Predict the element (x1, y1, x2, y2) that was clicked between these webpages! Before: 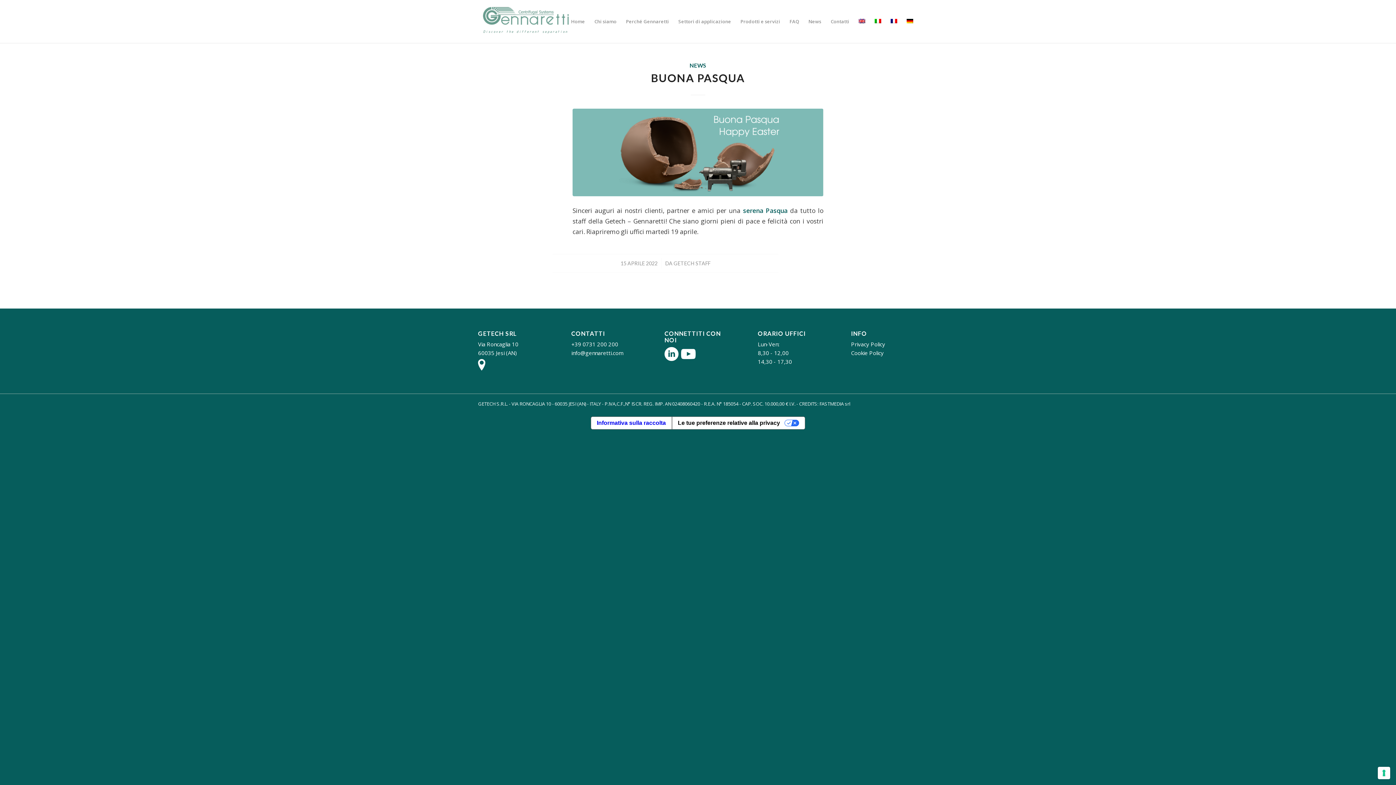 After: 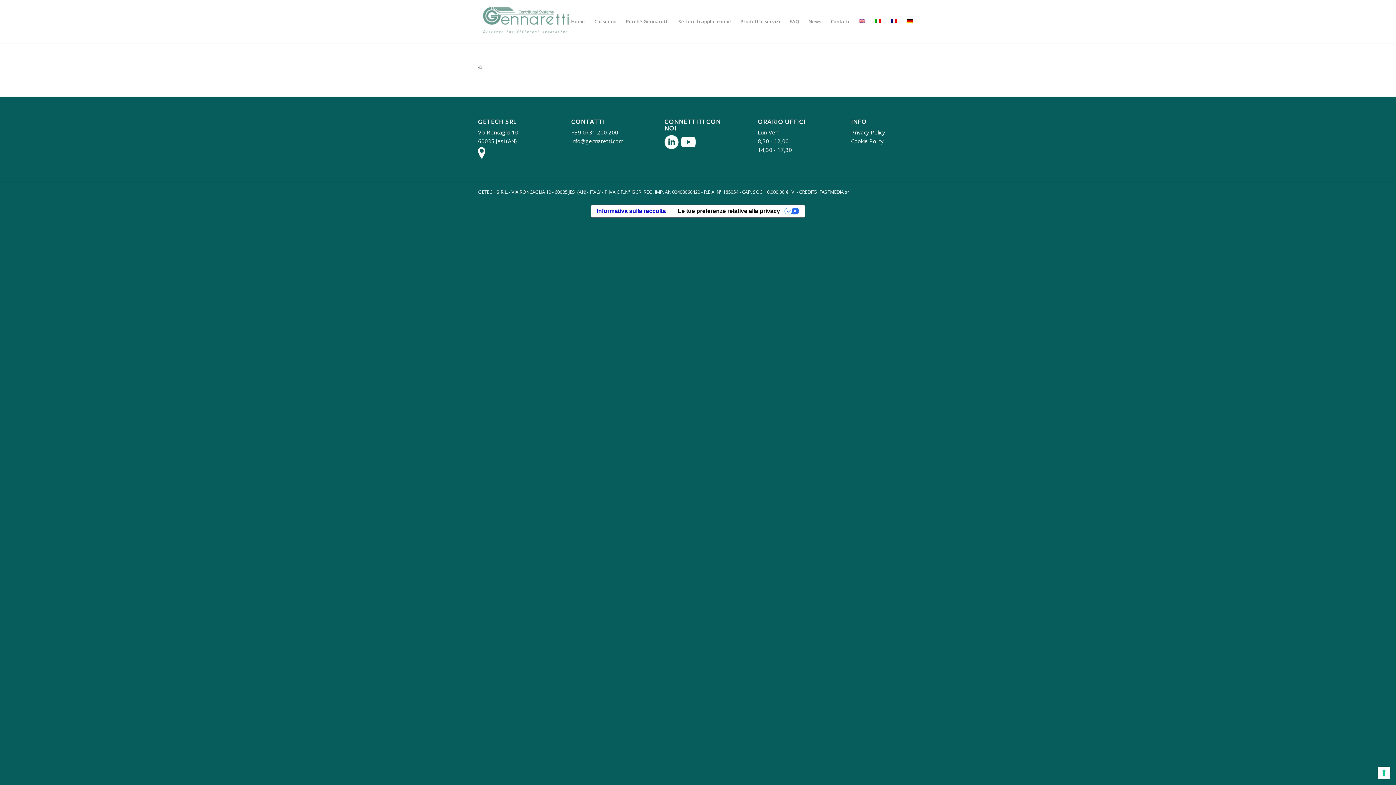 Action: label: Cookie Policy bbox: (851, 349, 884, 356)